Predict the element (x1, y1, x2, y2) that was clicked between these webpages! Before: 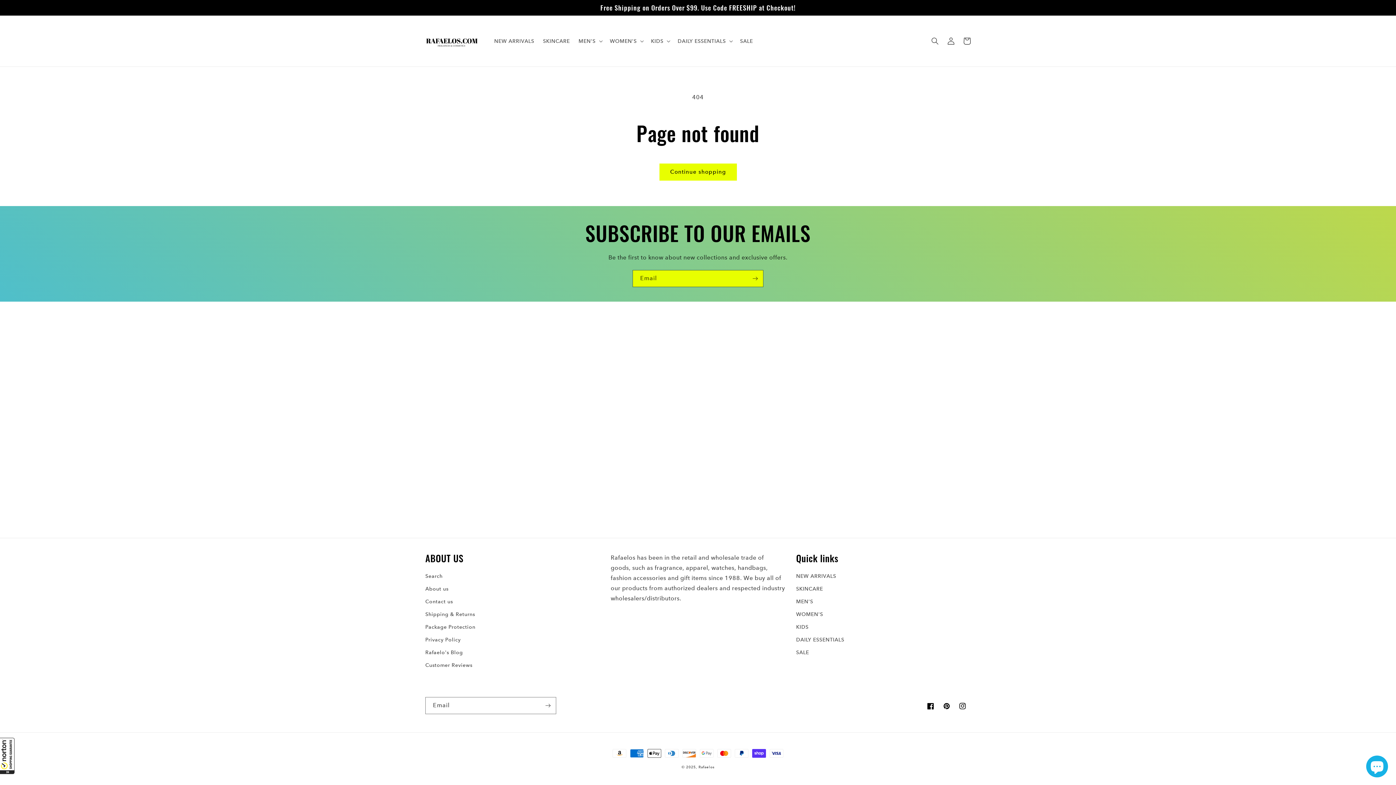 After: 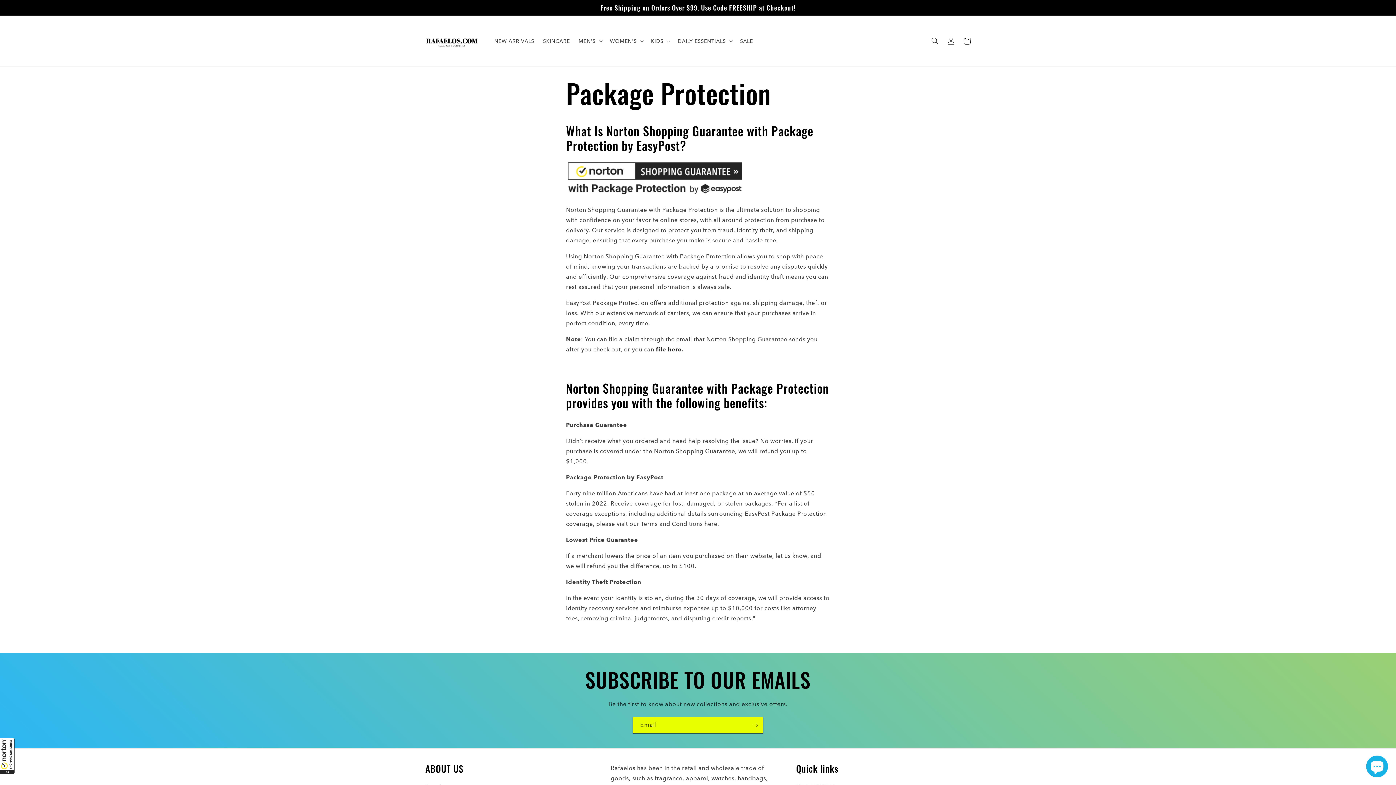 Action: label: Package Protection bbox: (425, 621, 475, 633)